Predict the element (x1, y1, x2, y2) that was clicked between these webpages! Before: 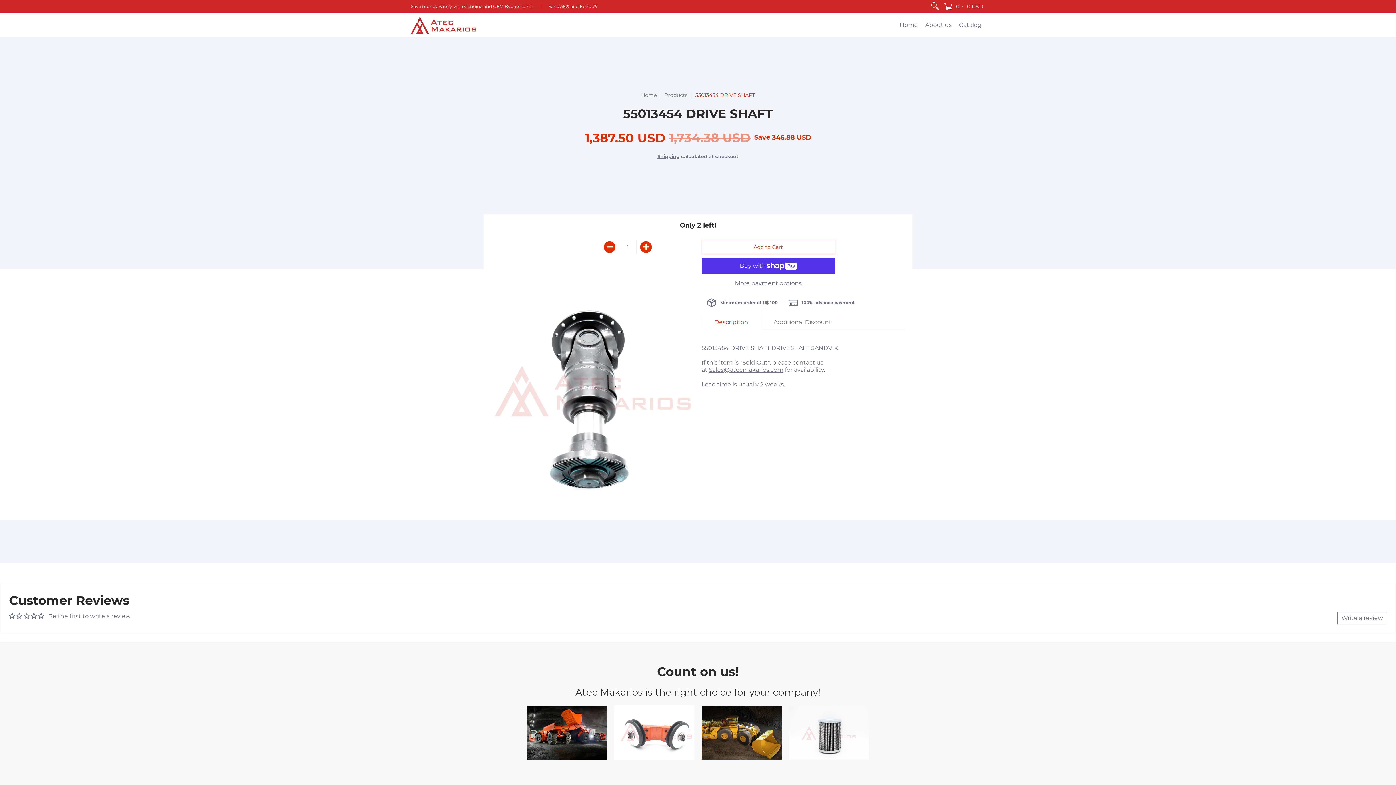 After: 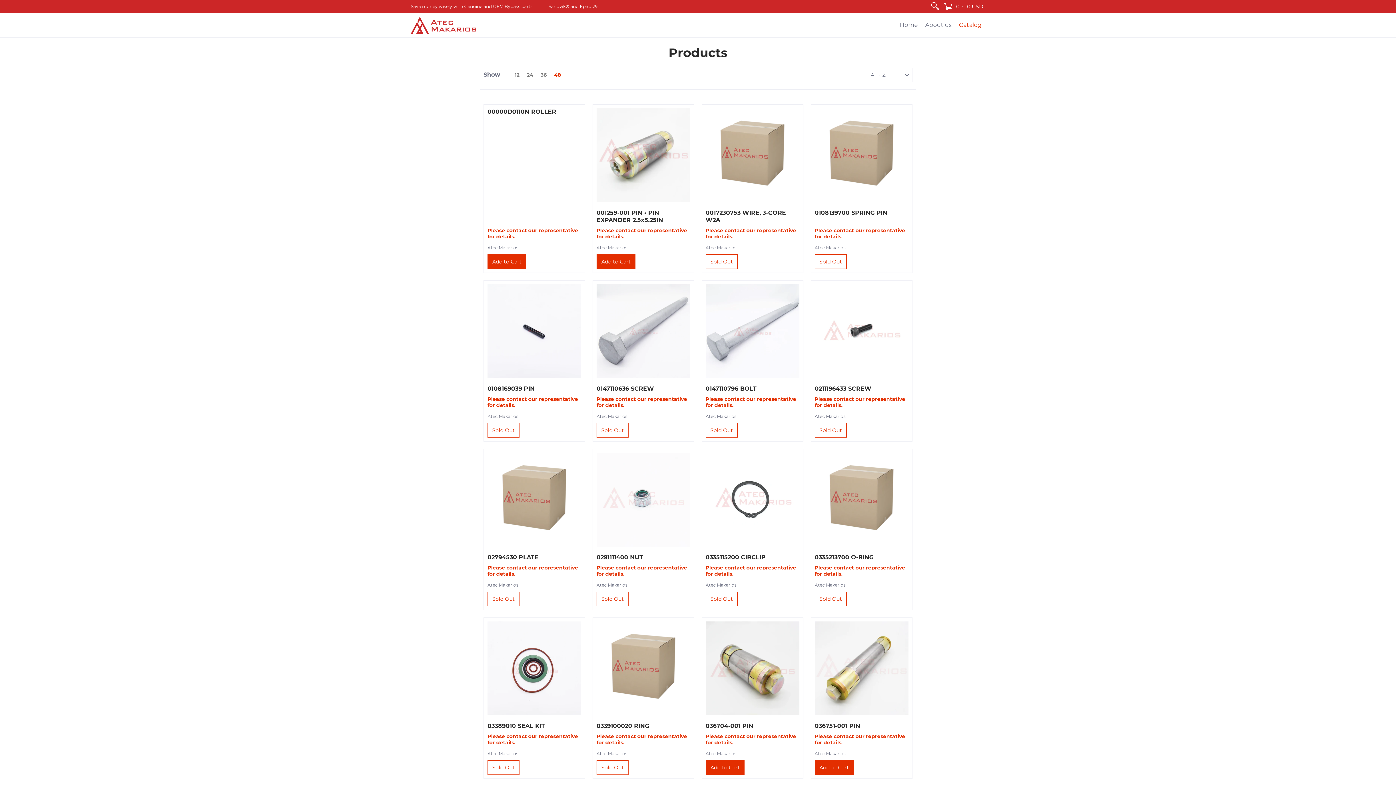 Action: bbox: (664, 92, 687, 98) label: Products